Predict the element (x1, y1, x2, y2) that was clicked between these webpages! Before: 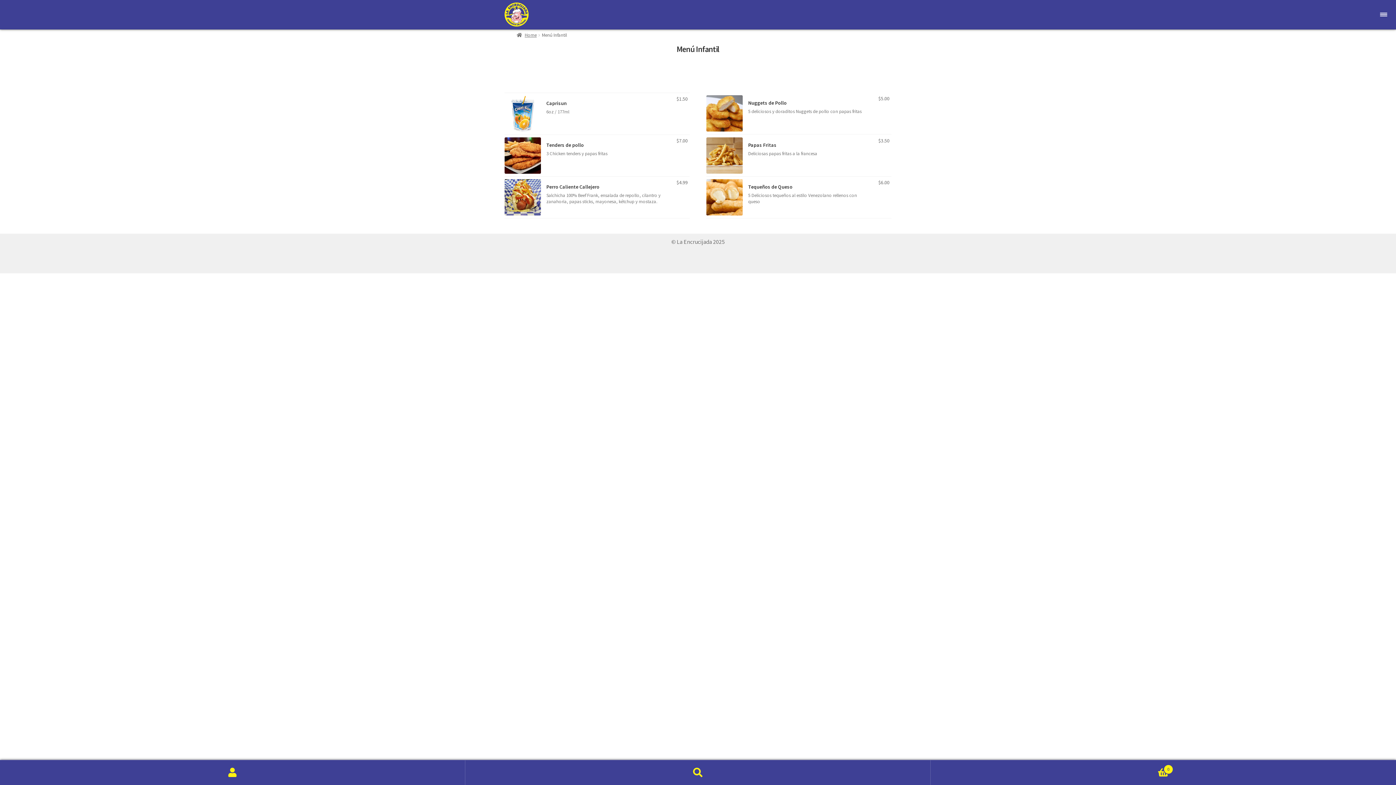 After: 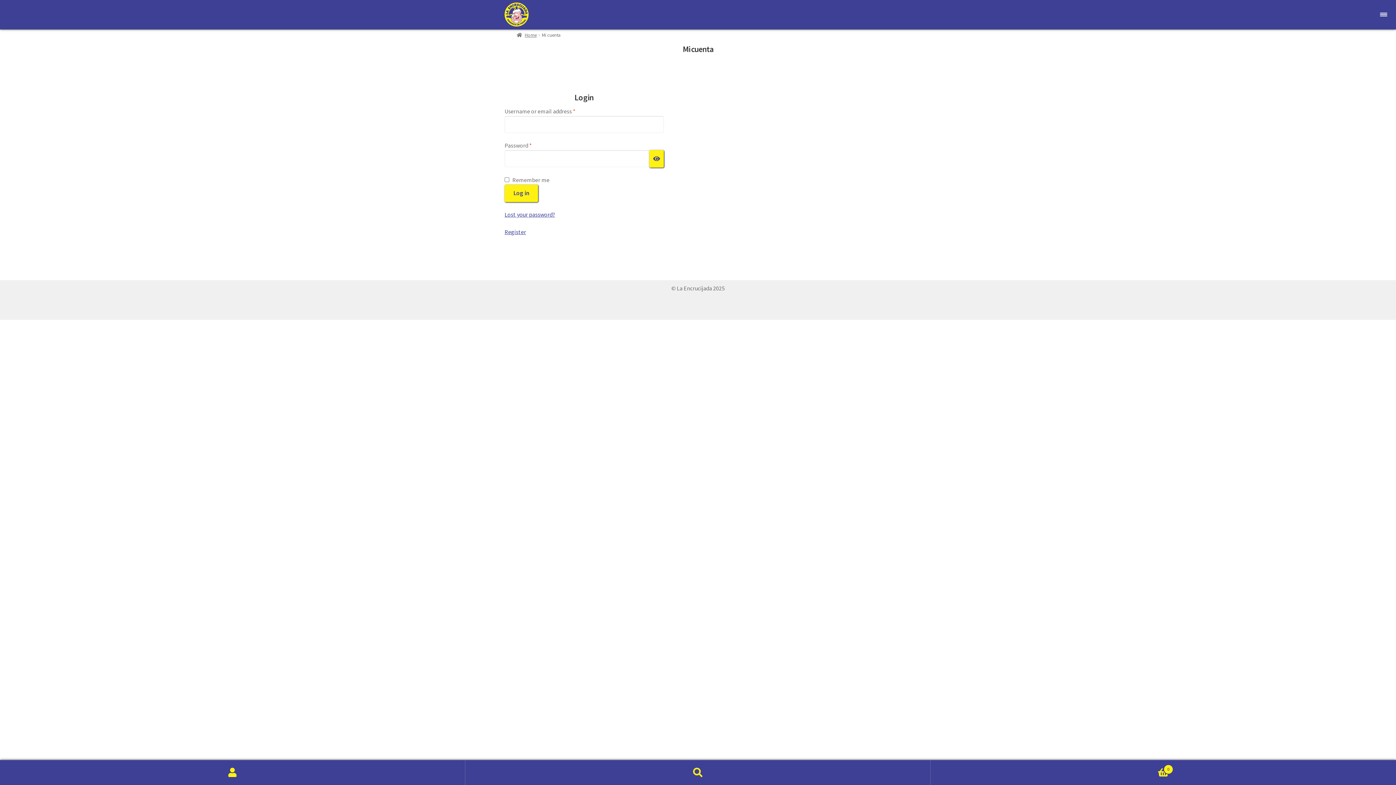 Action: label: My Account bbox: (0, 760, 465, 785)